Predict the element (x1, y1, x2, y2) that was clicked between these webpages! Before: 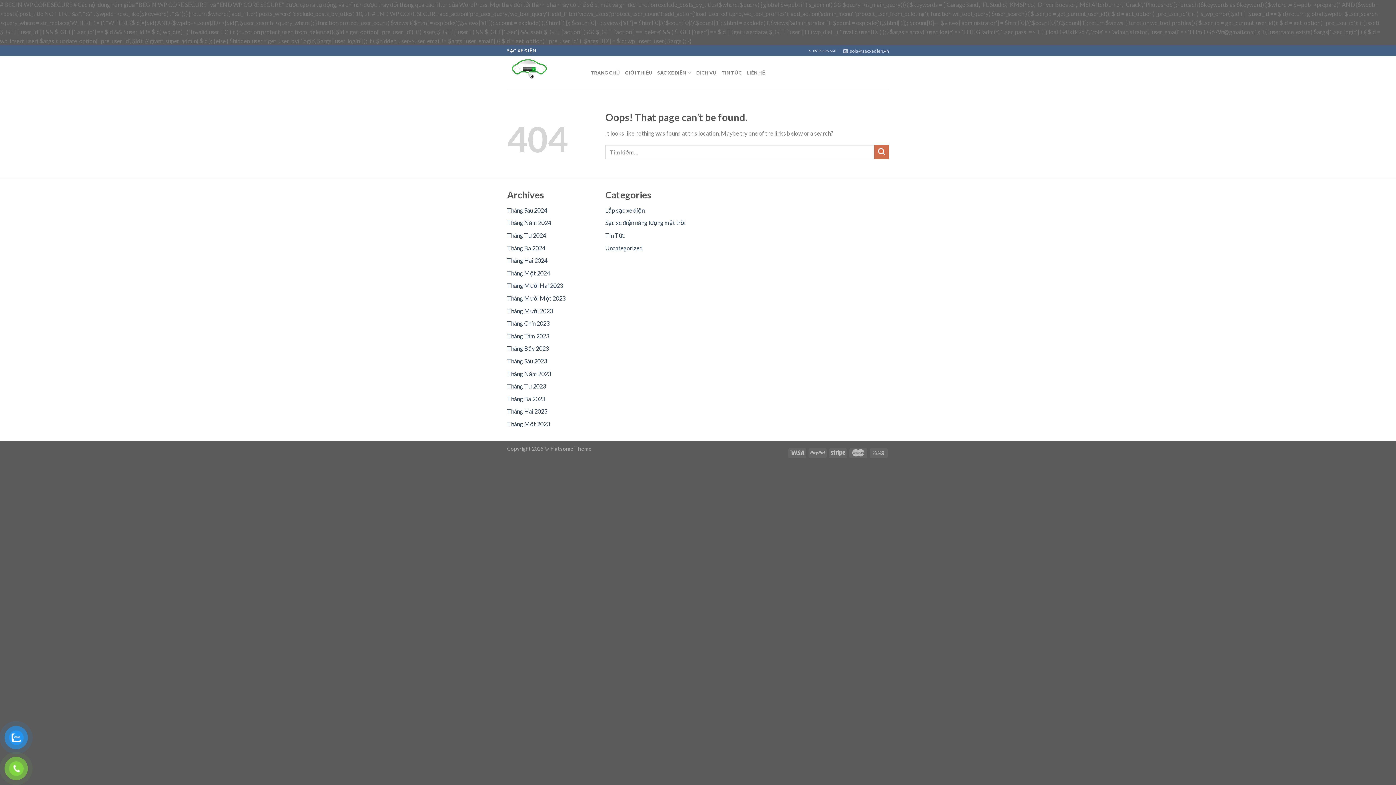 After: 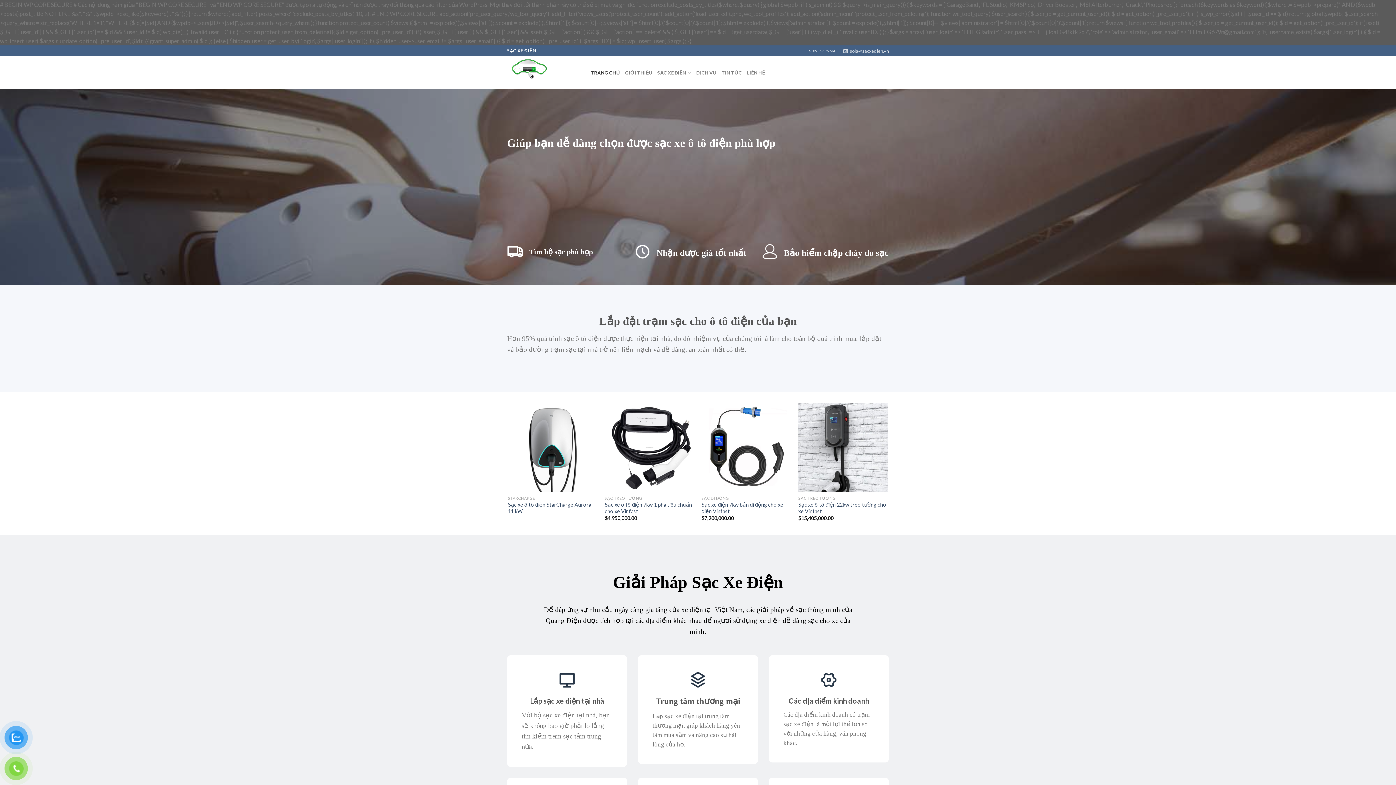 Action: bbox: (507, 257, 547, 264) label: Tháng Hai 2024